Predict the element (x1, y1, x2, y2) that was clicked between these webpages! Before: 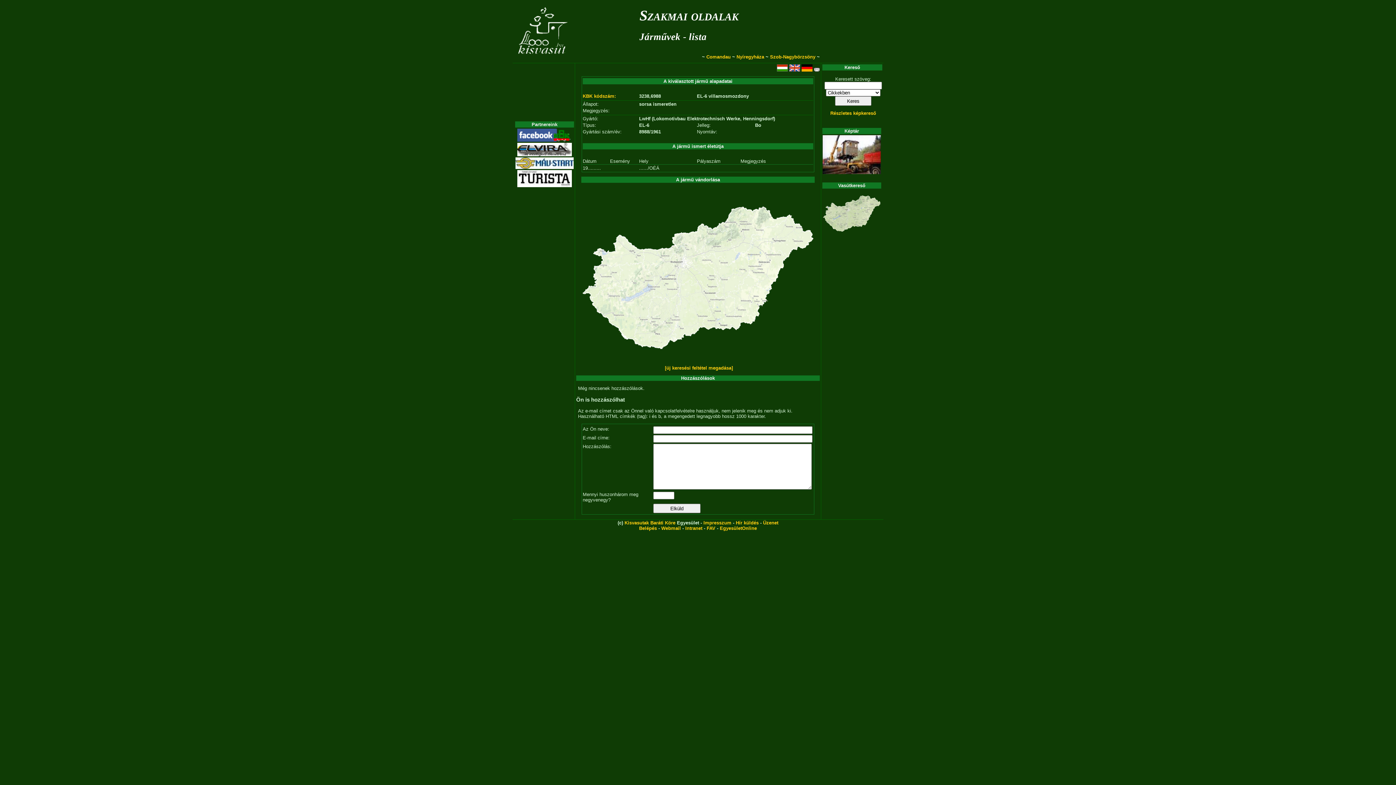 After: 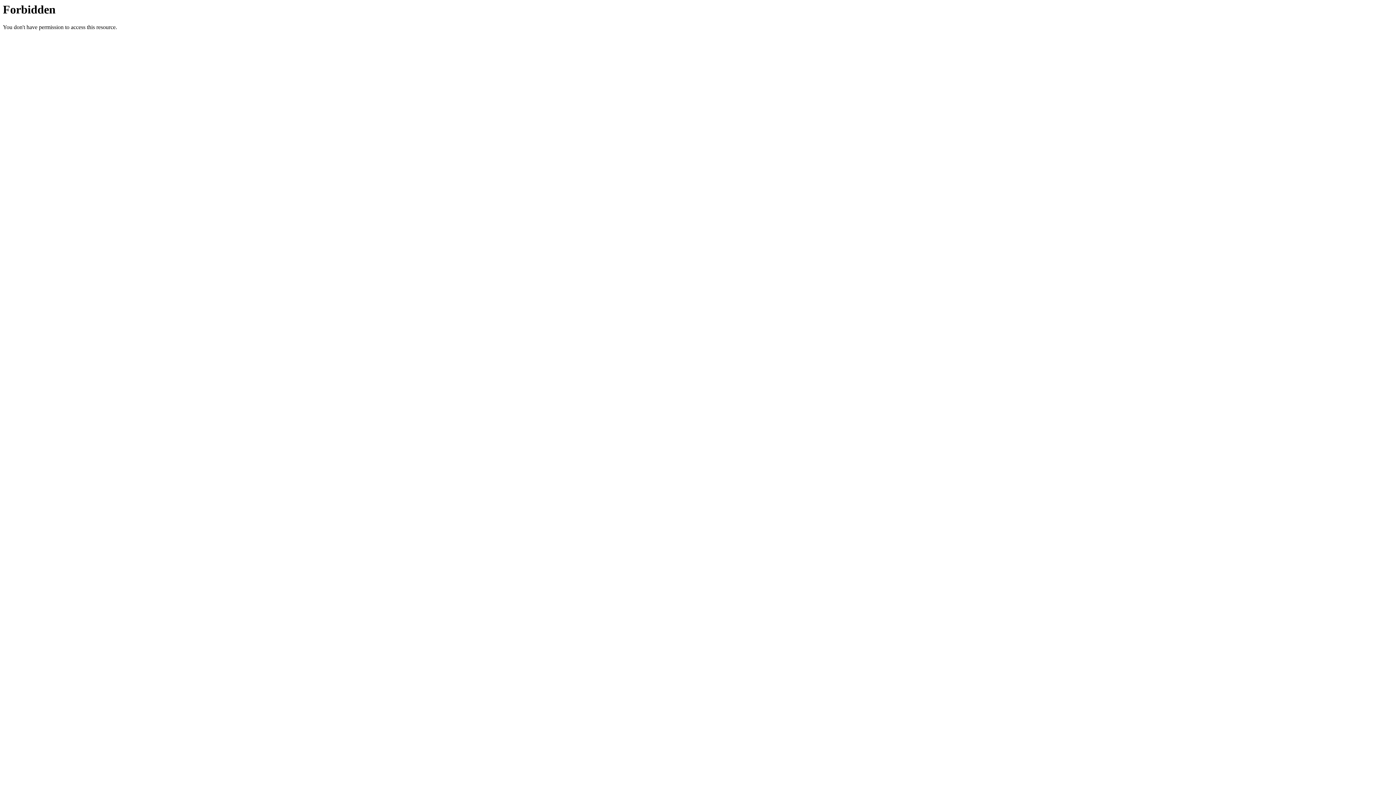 Action: bbox: (720, 525, 757, 531) label: EgyesületOnline